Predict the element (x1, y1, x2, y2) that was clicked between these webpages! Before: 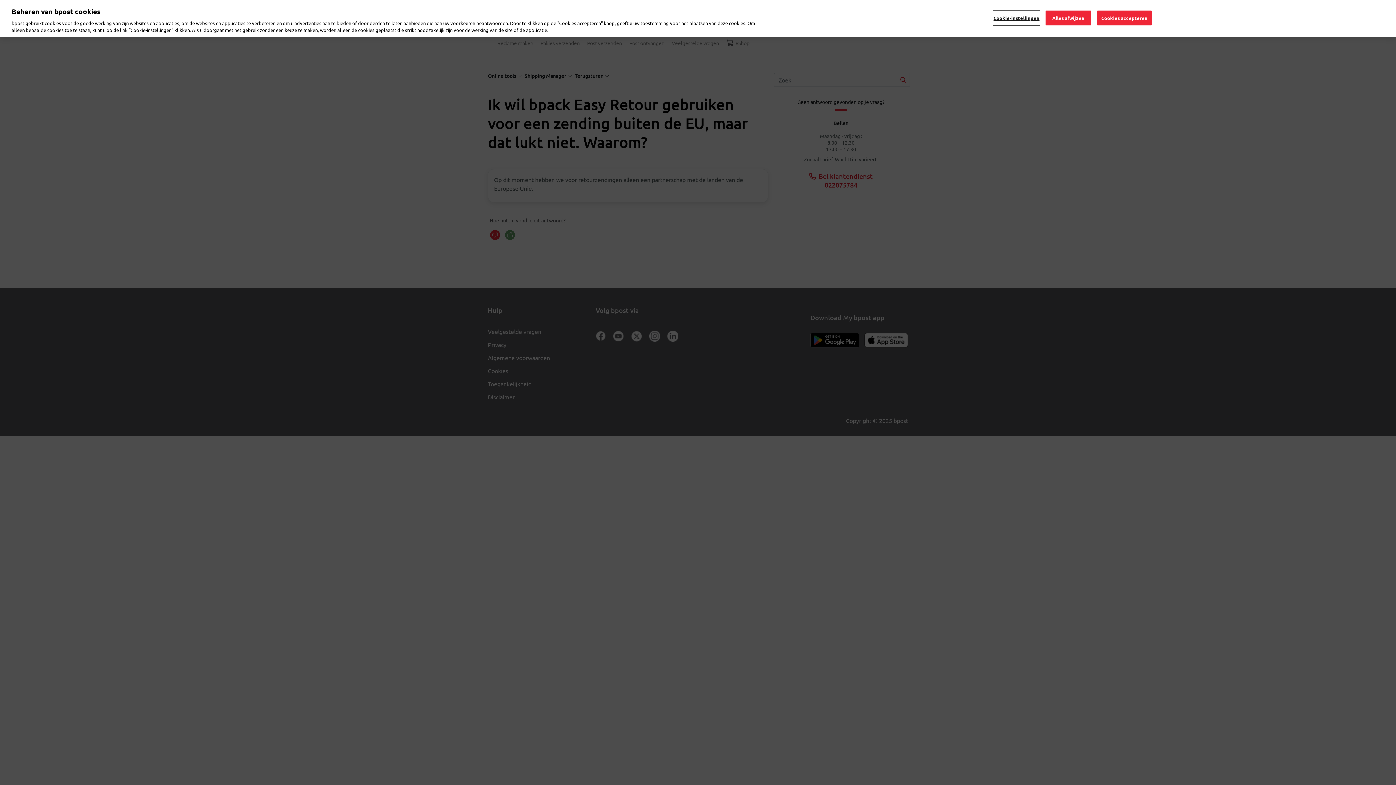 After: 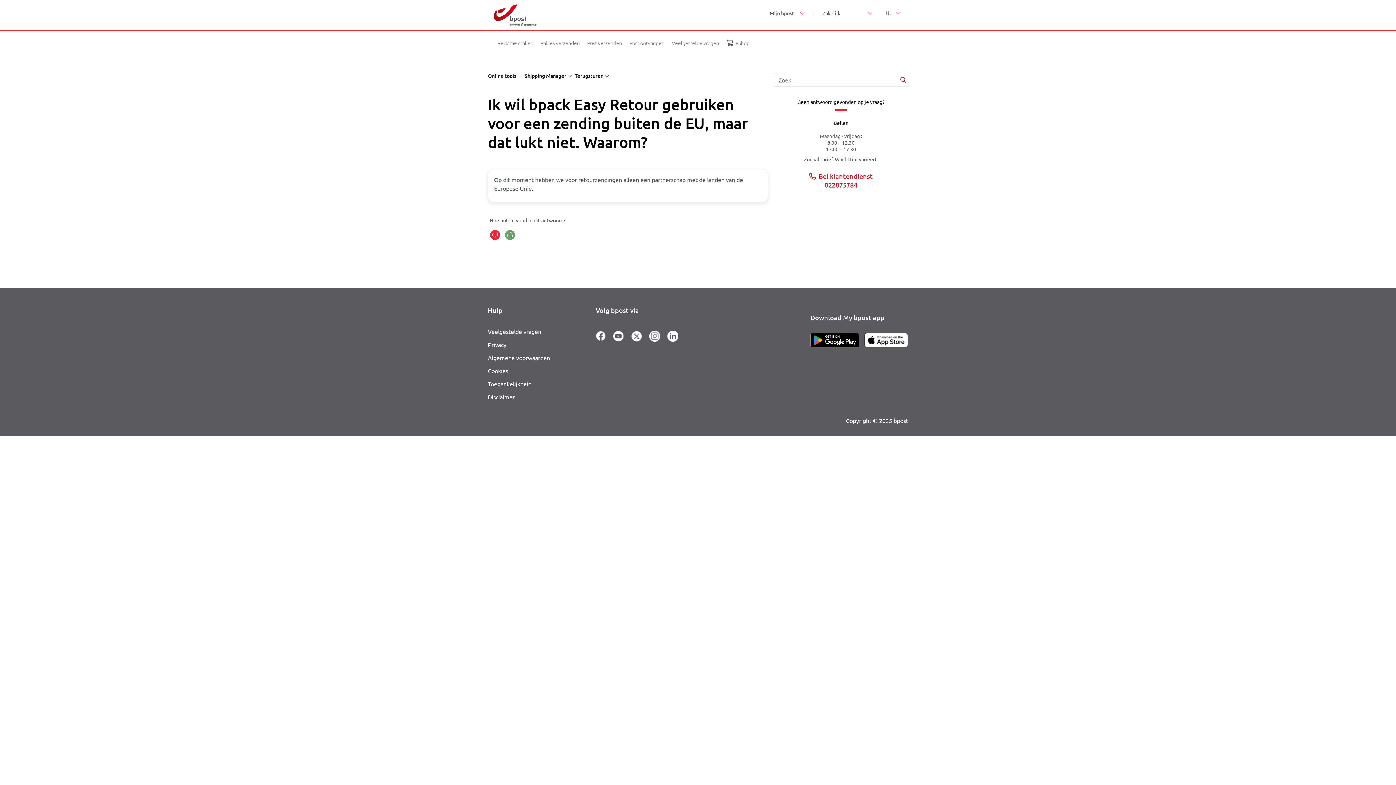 Action: bbox: (1097, 10, 1151, 25) label: Cookies accepteren